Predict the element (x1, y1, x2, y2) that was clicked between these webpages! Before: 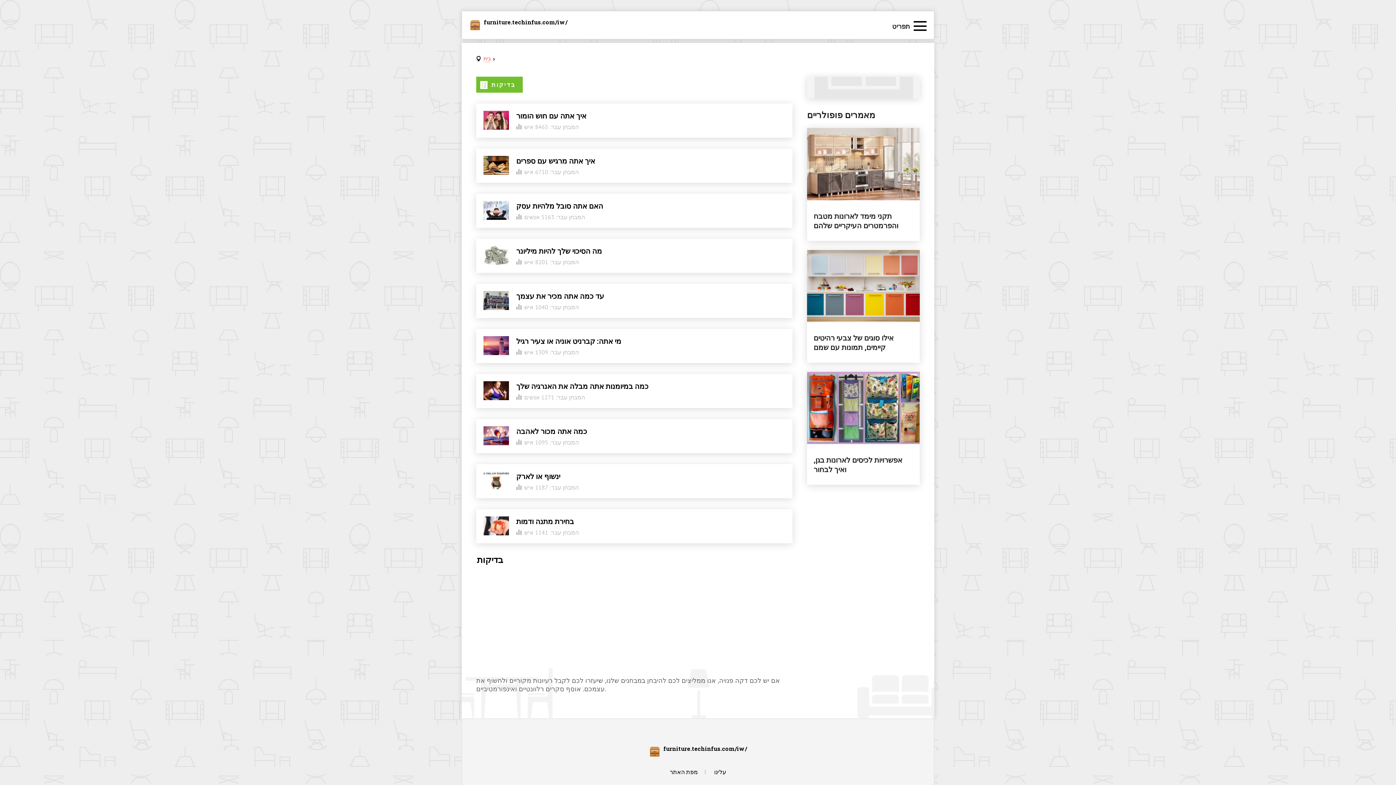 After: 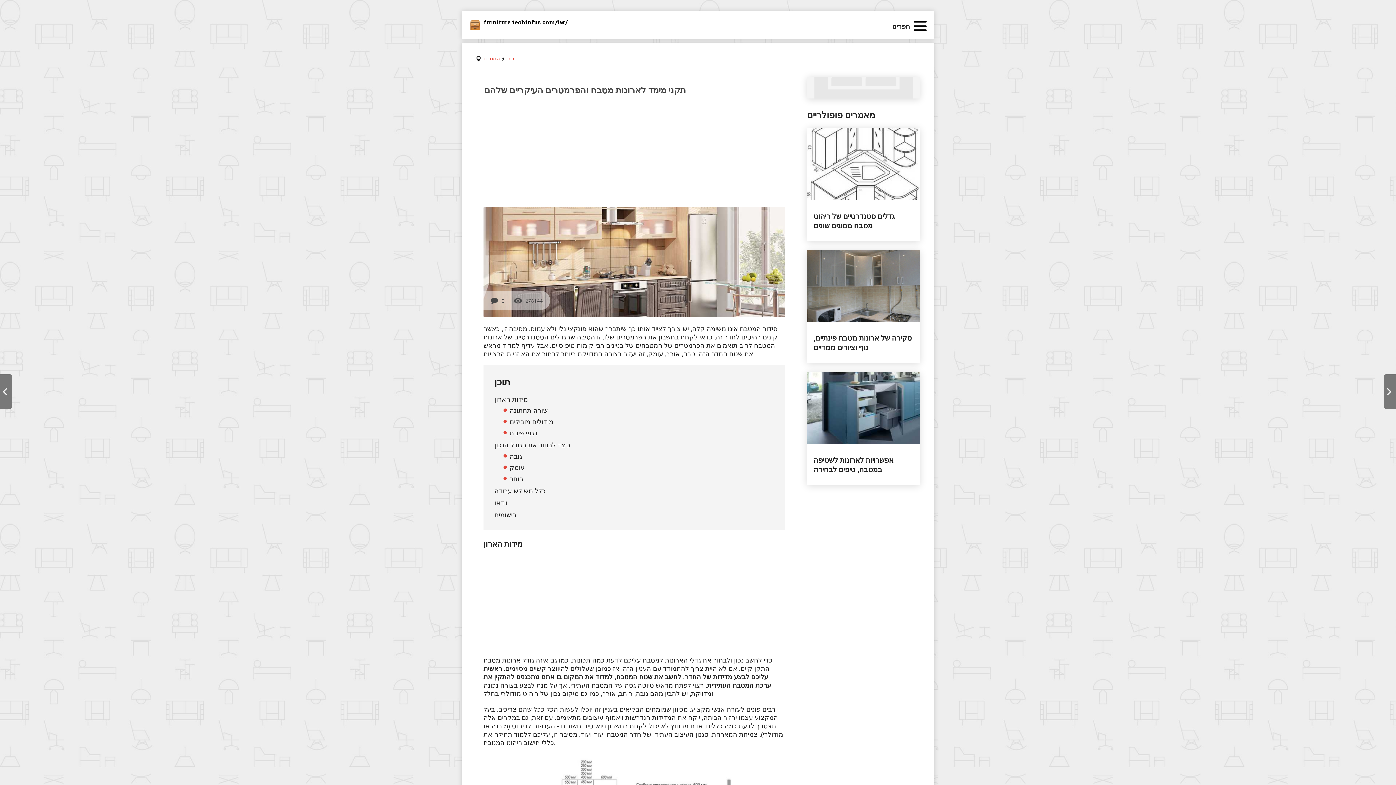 Action: label: תקני מימד לארונות מטבח והפרמטרים העיקריים שלהם bbox: (813, 211, 898, 230)